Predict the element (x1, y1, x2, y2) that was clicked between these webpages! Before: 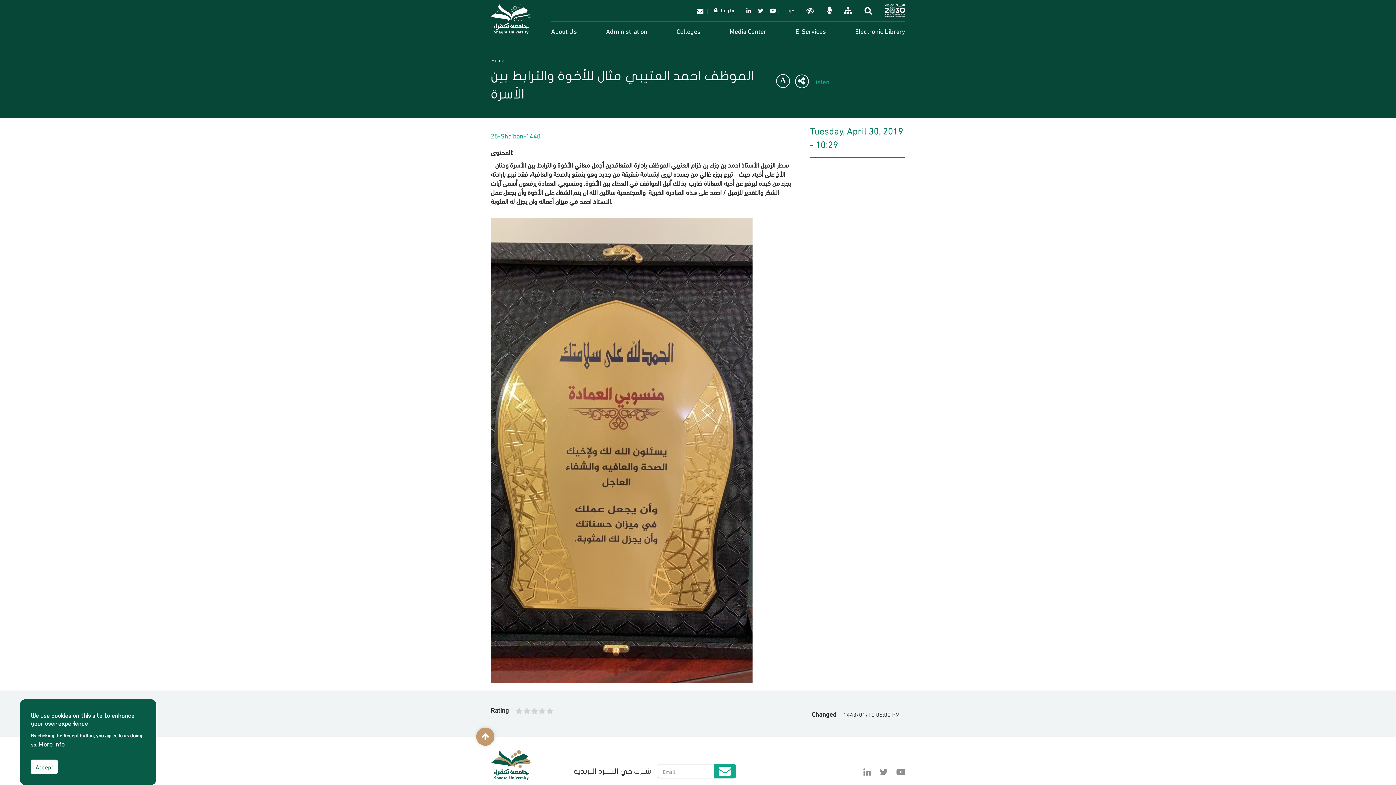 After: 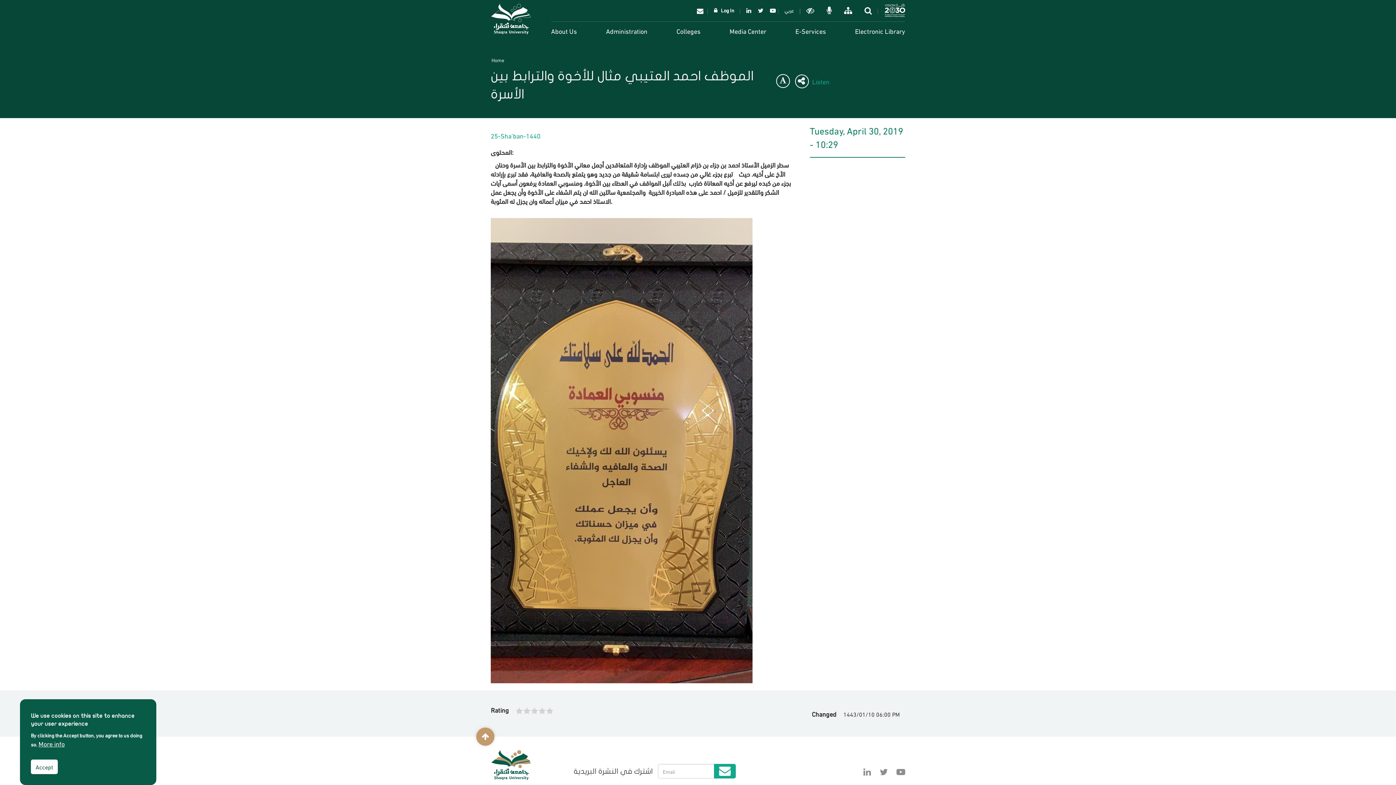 Action: bbox: (878, 3, 905, 17)